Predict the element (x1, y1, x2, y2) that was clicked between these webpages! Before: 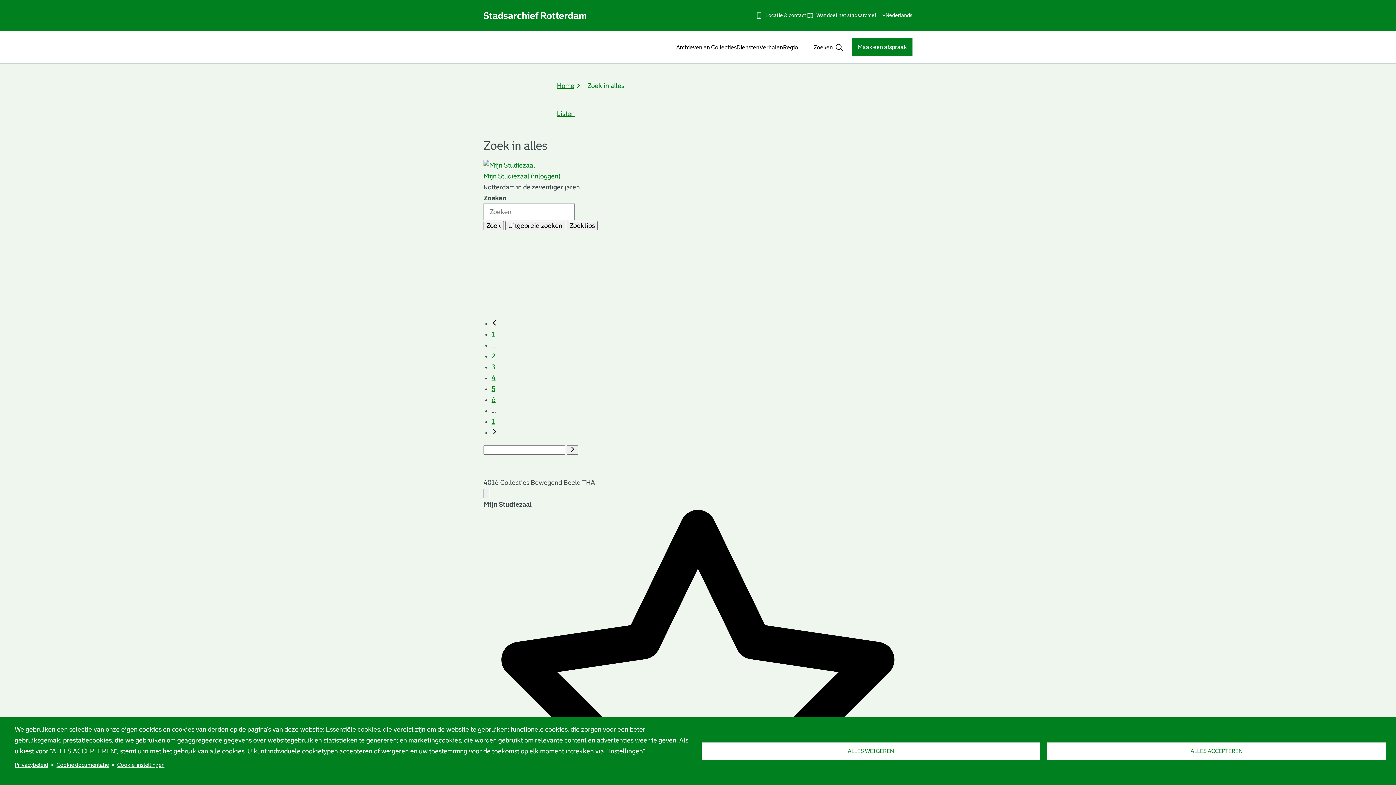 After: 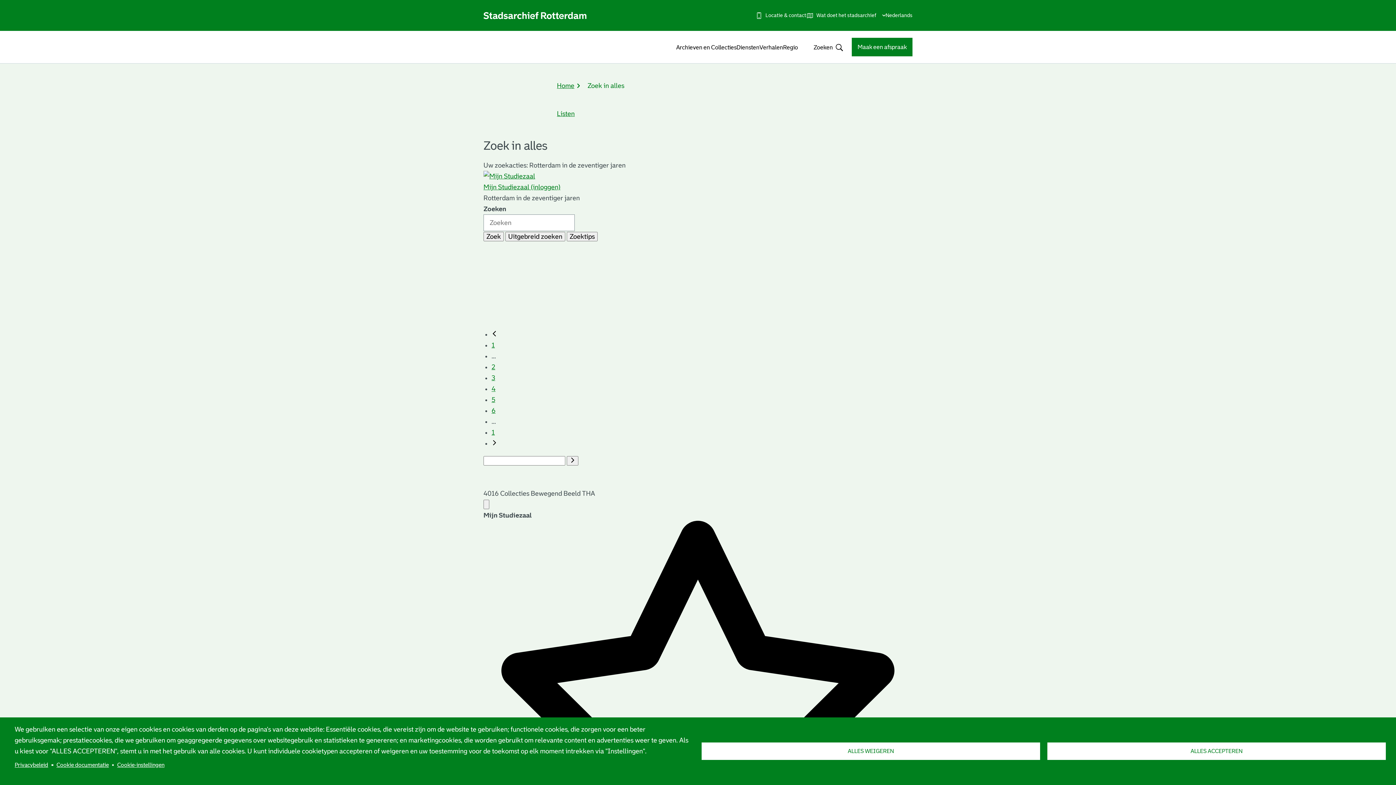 Action: label: 4 bbox: (491, 374, 495, 381)